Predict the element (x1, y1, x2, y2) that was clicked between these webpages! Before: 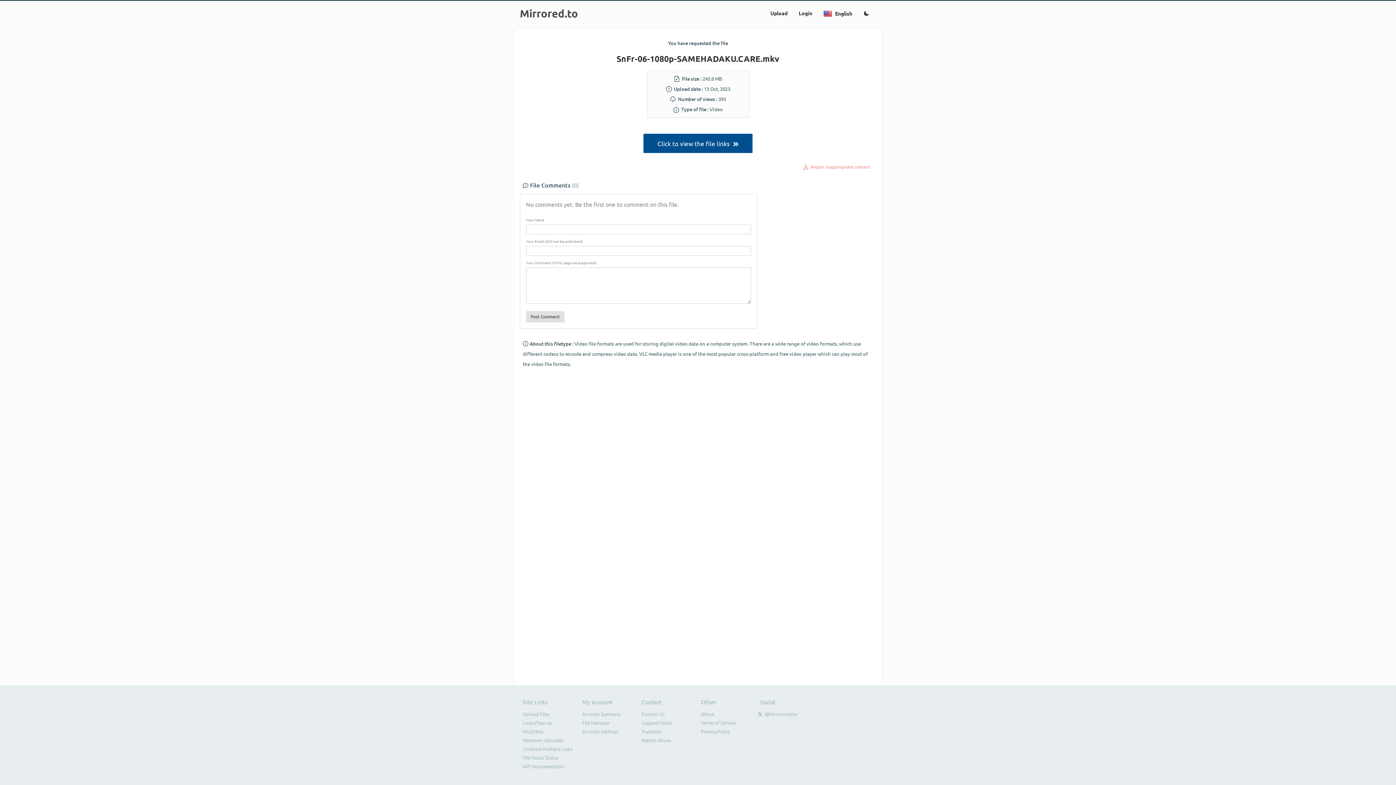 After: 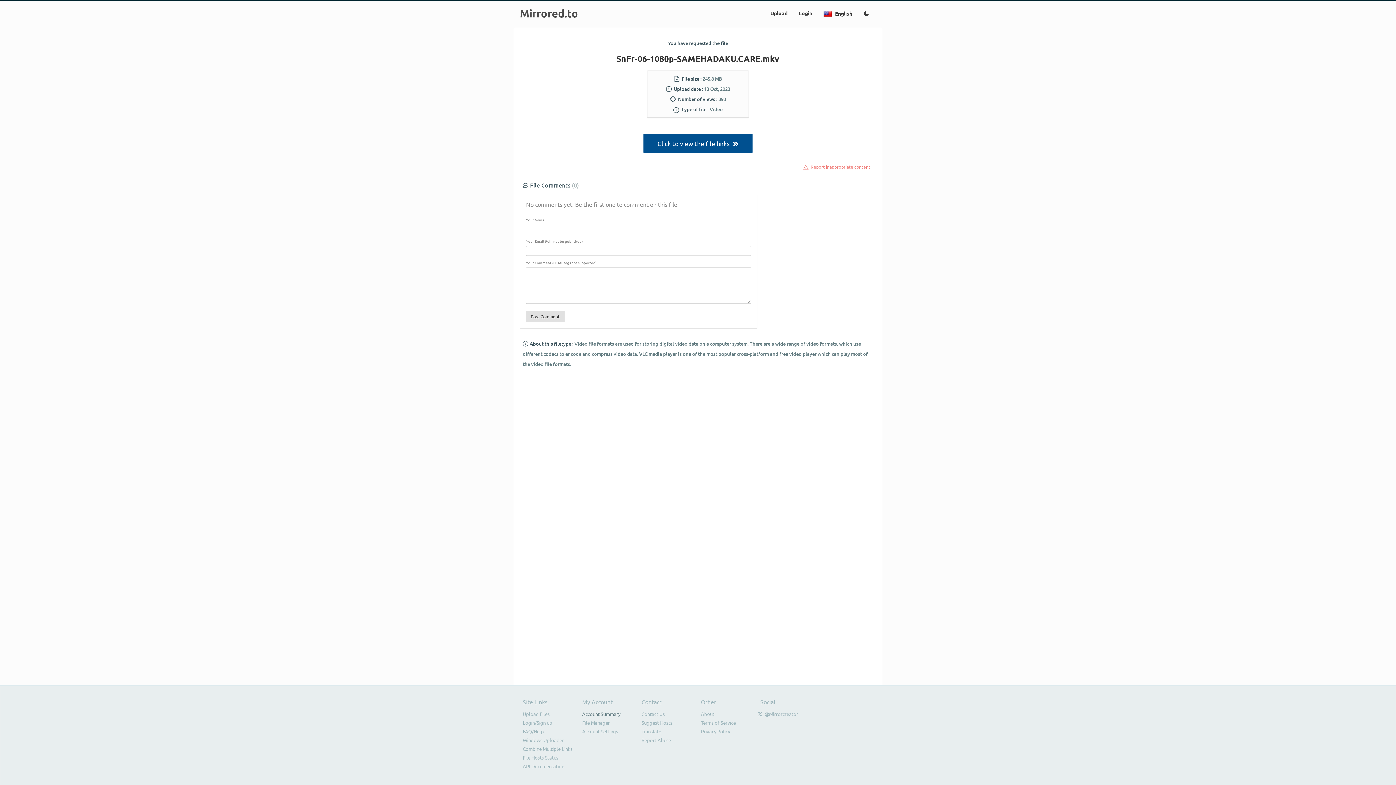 Action: label: Account Summary bbox: (582, 711, 620, 717)